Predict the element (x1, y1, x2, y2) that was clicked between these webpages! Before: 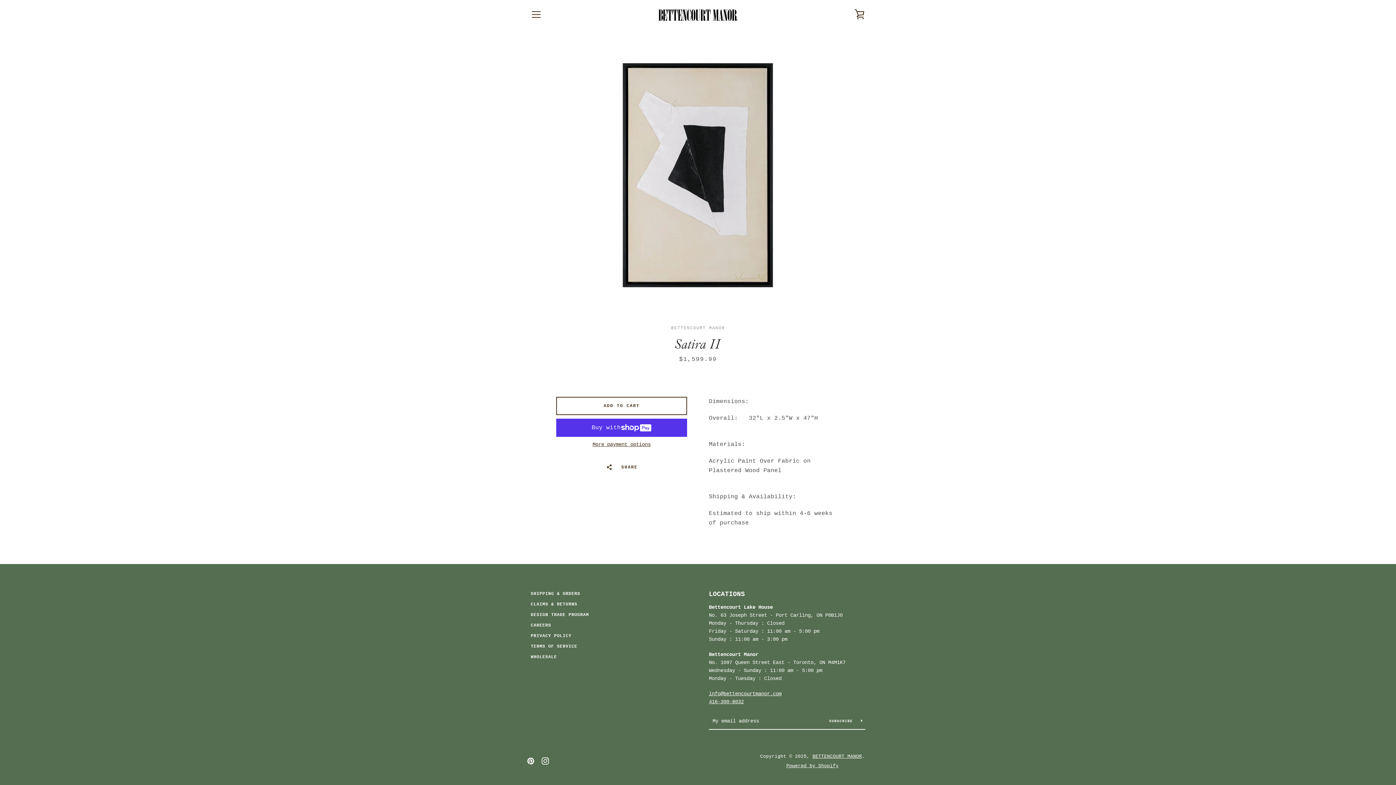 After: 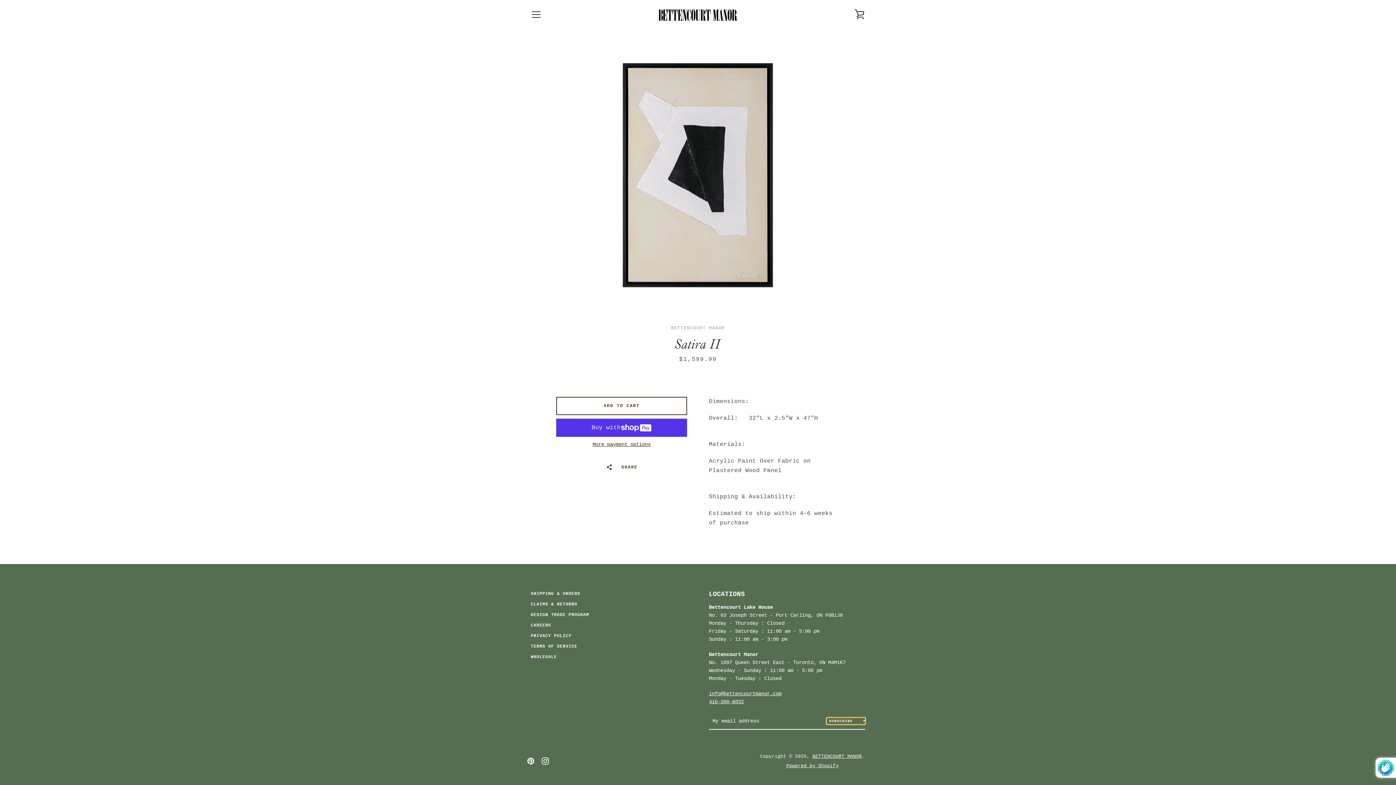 Action: label: SUBSCRIBE  bbox: (826, 718, 865, 724)